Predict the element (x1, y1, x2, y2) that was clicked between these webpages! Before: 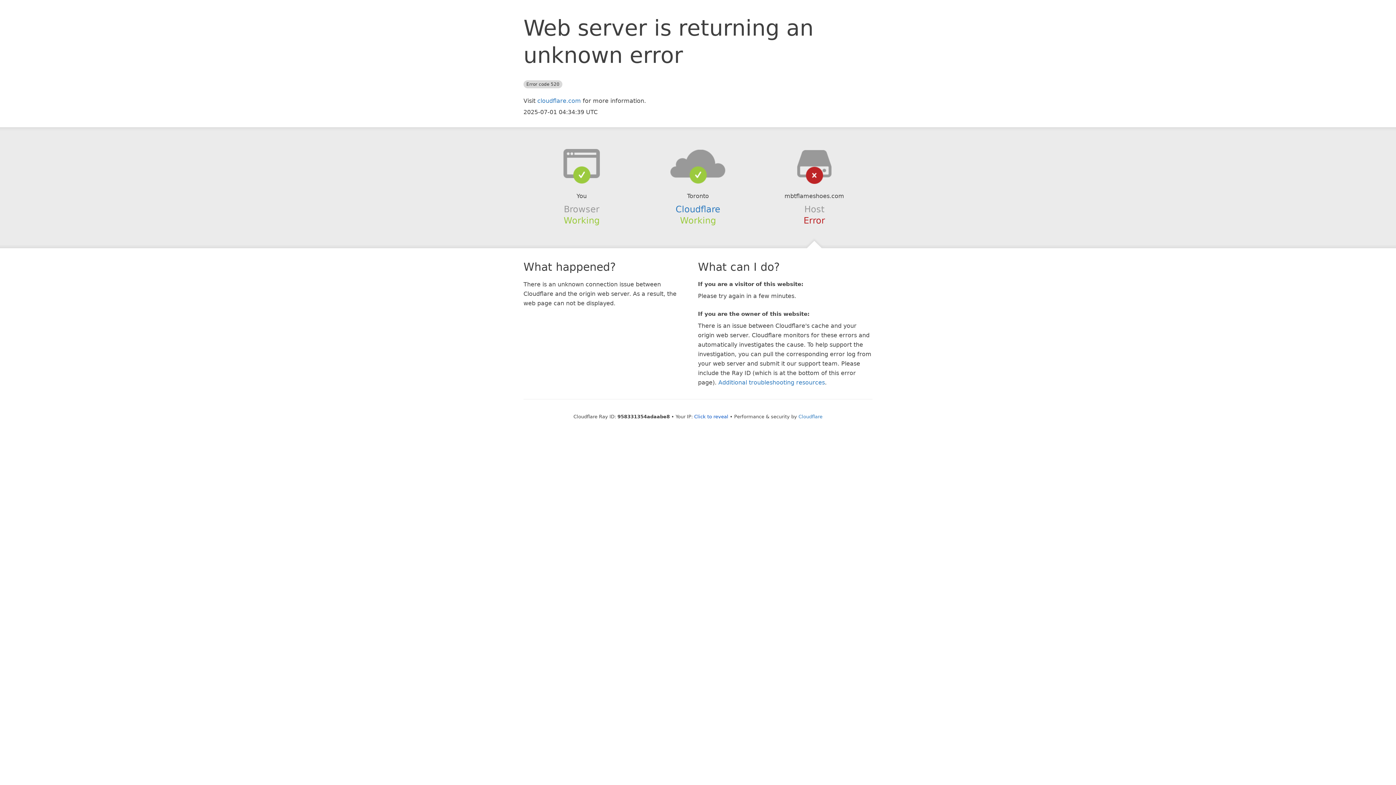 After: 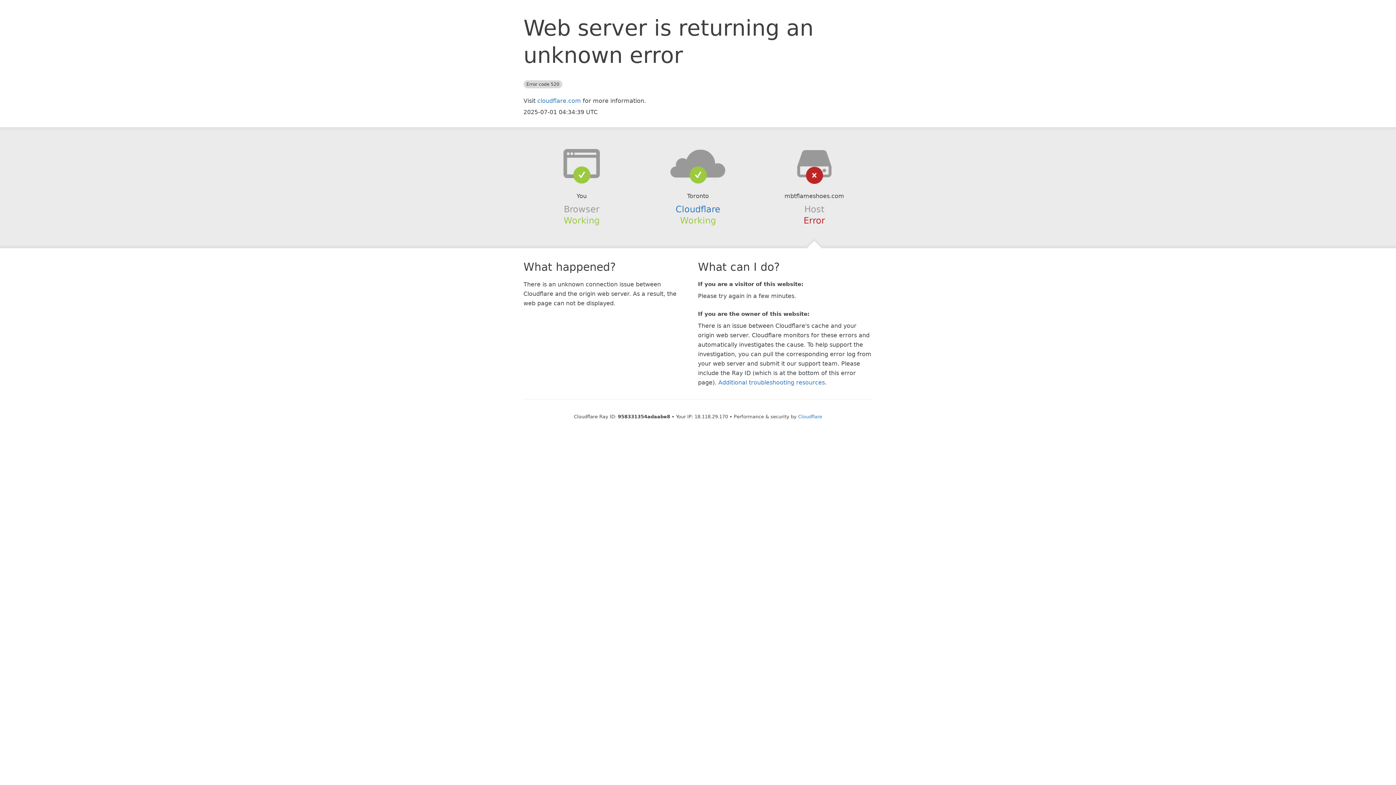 Action: bbox: (694, 414, 728, 419) label: Click to reveal